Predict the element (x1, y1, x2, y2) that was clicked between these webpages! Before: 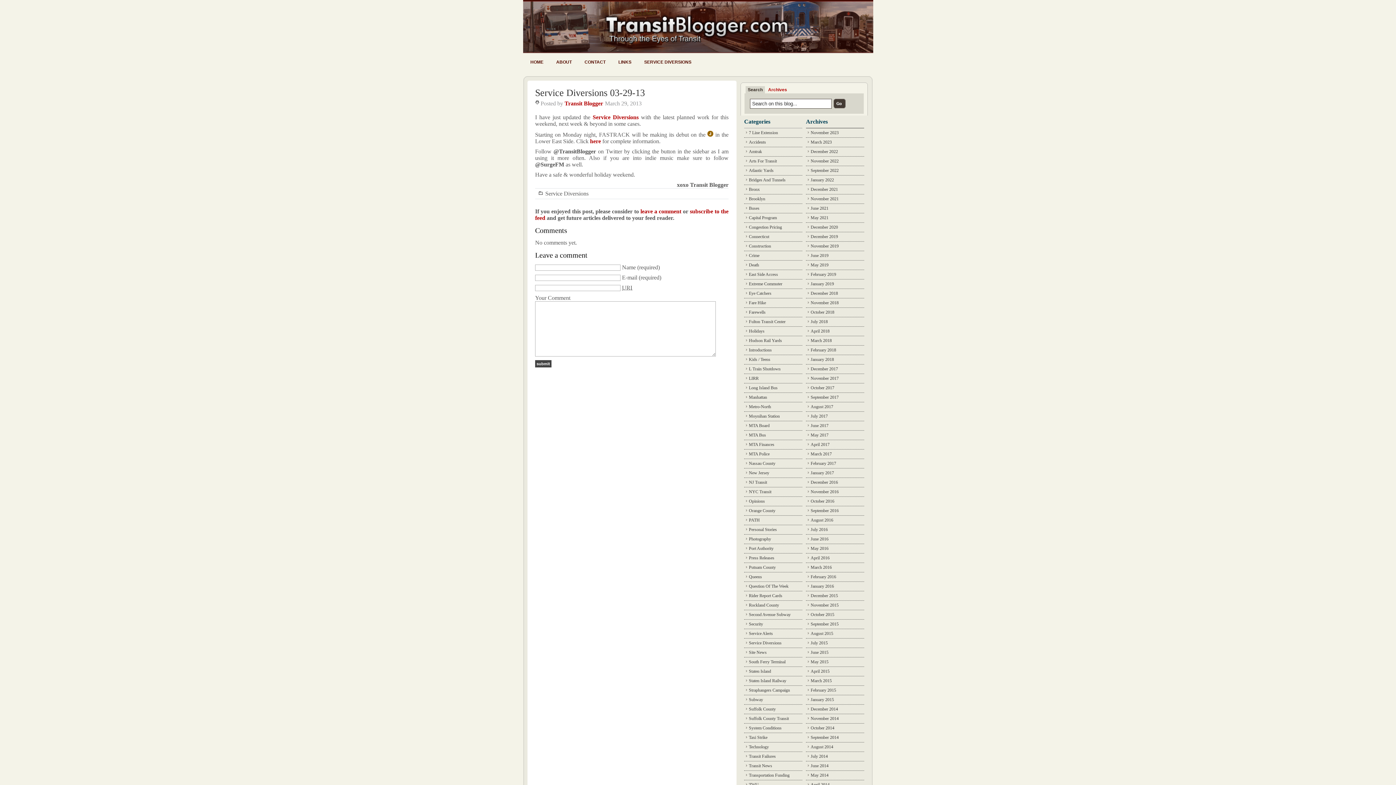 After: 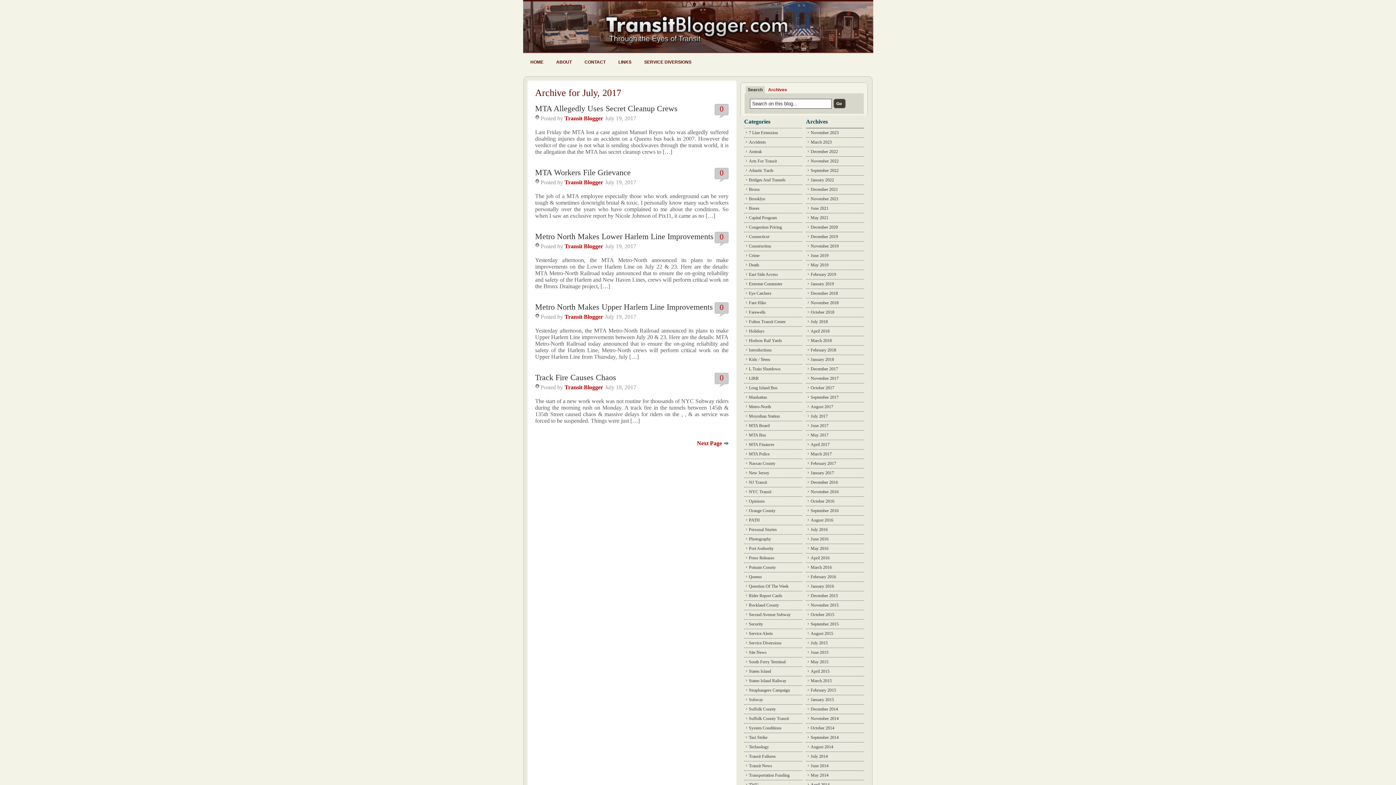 Action: bbox: (809, 412, 864, 421) label: July 2017